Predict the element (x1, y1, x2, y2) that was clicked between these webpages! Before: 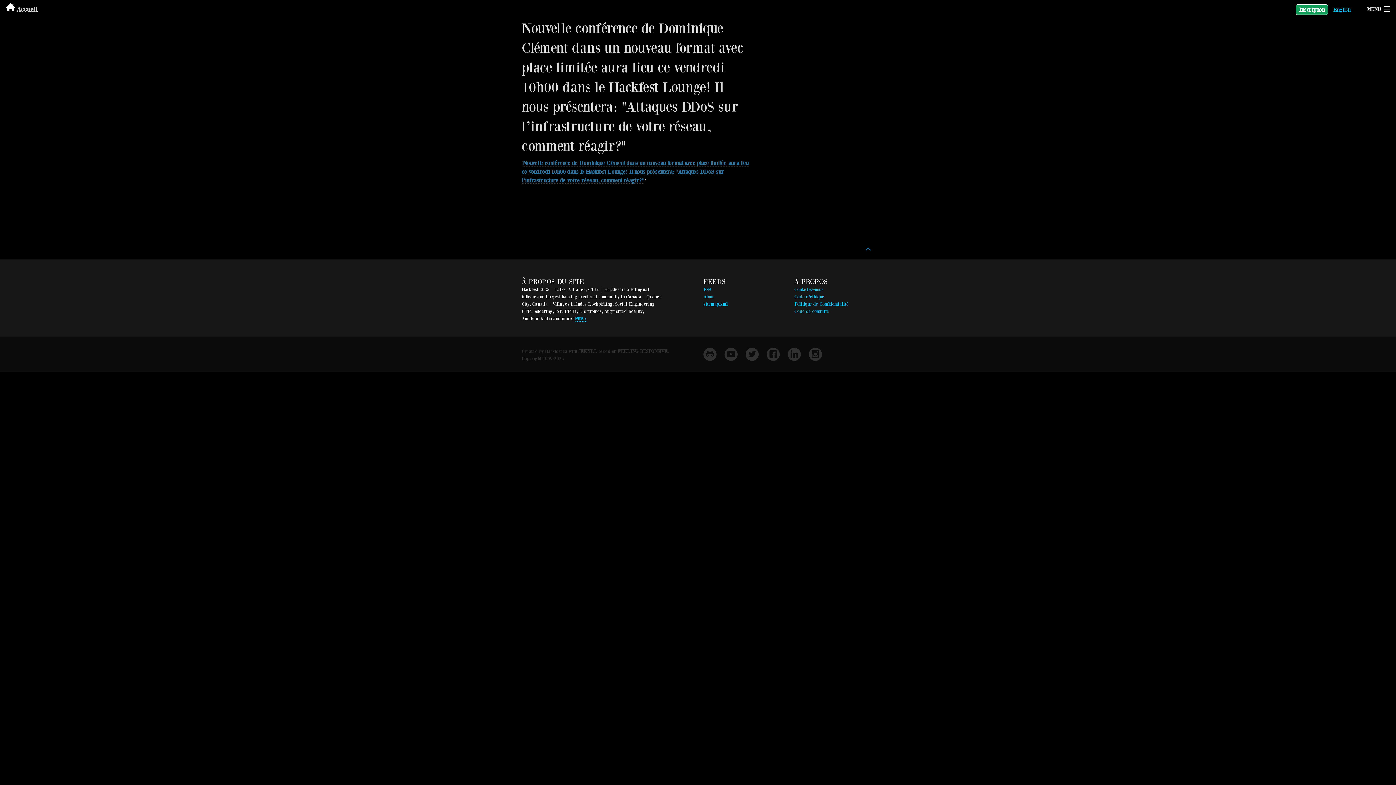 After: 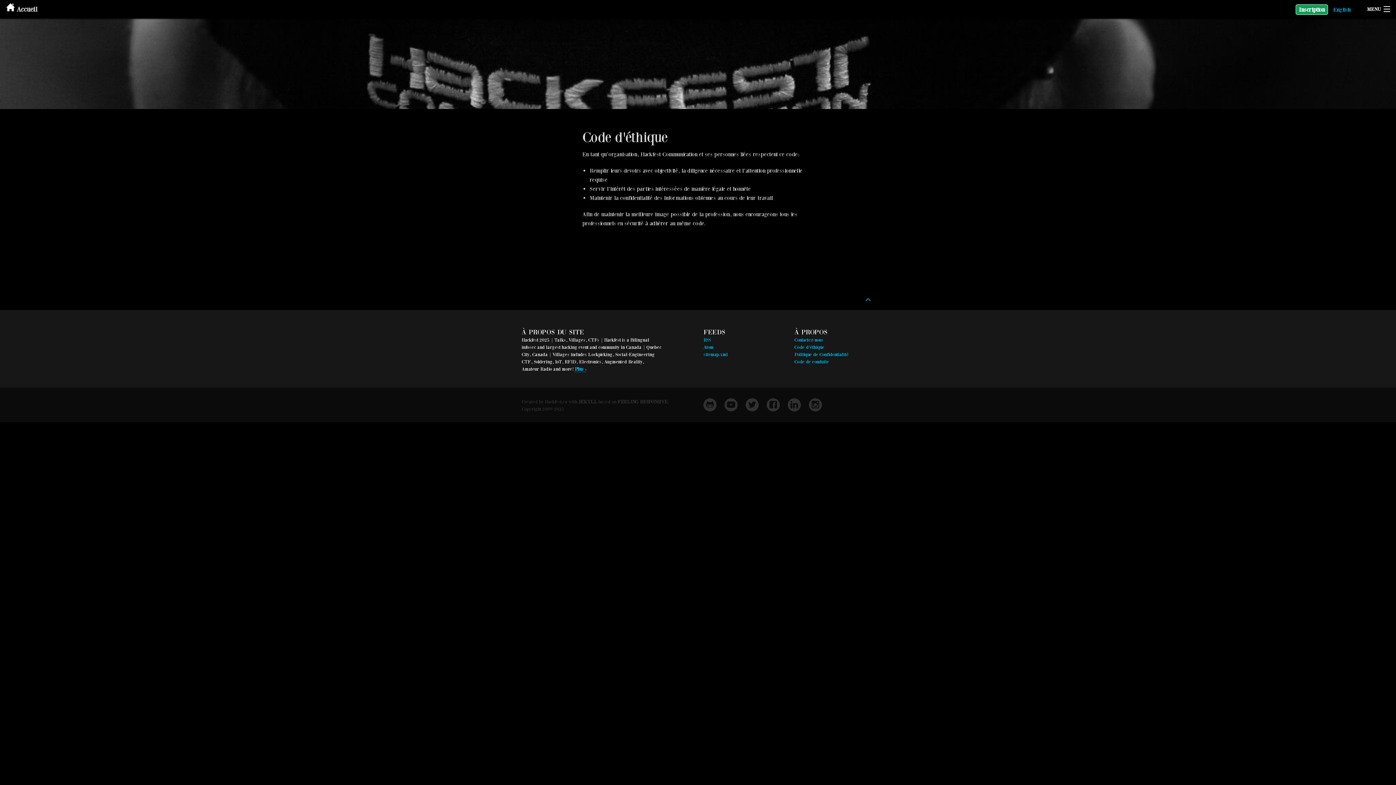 Action: bbox: (794, 294, 824, 299) label: Code d'éthique